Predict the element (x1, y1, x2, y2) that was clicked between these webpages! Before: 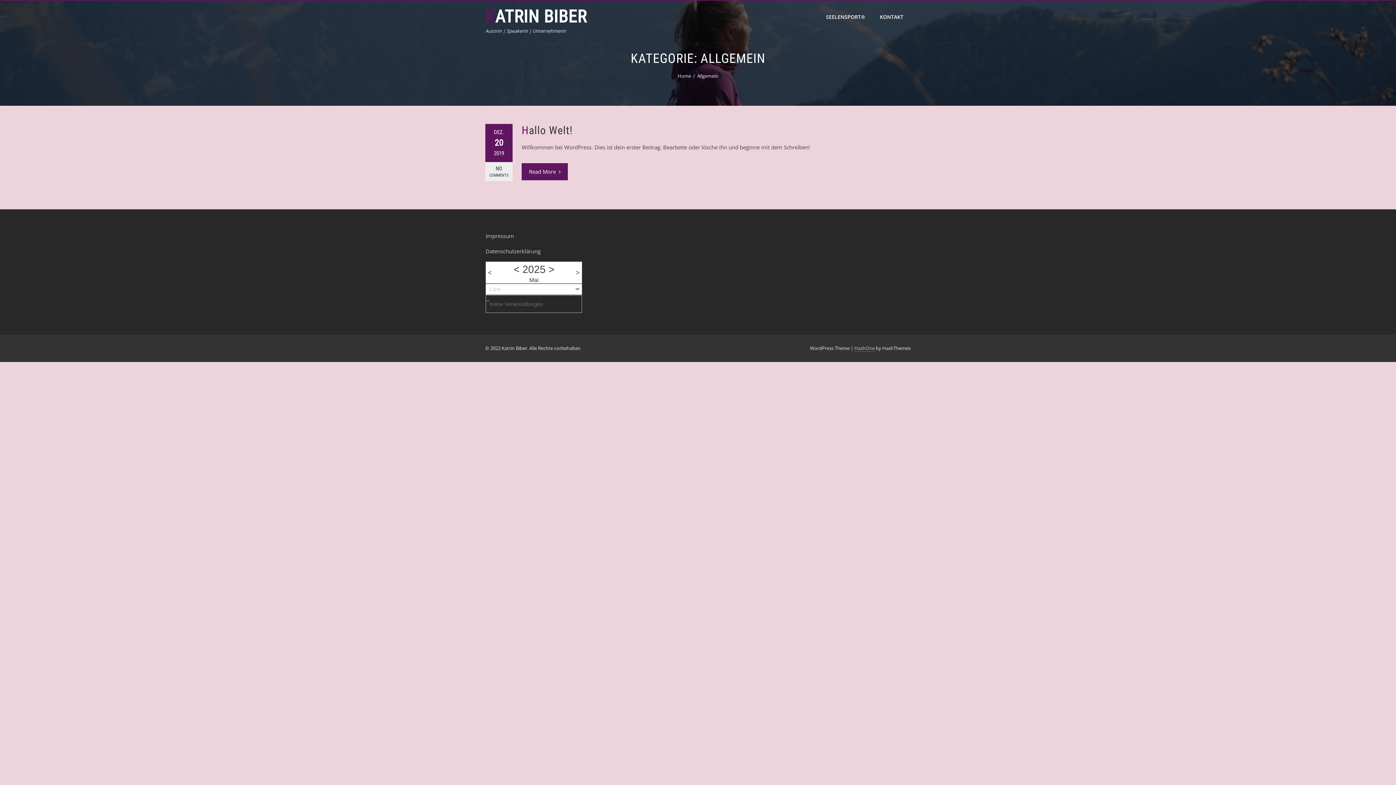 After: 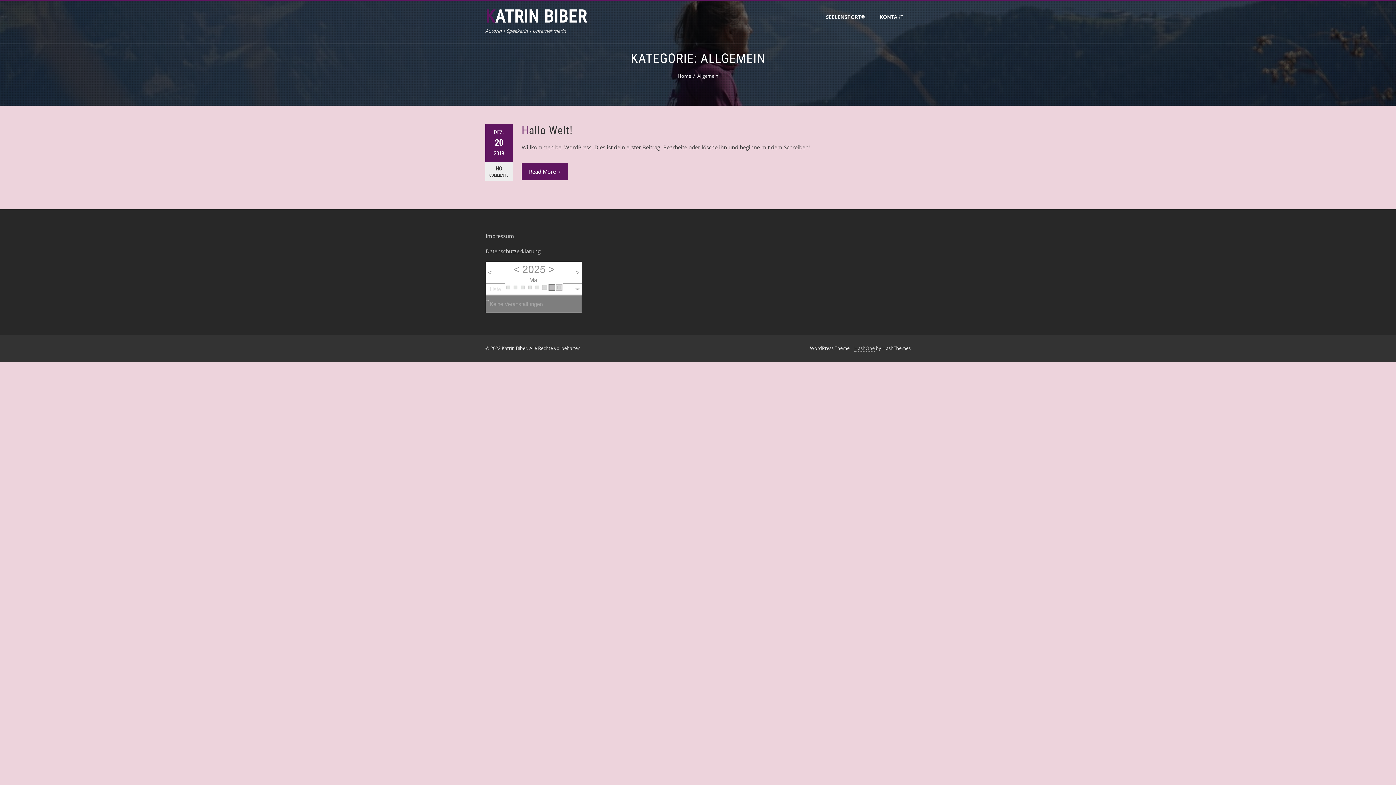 Action: bbox: (513, 262, 519, 277) label: <